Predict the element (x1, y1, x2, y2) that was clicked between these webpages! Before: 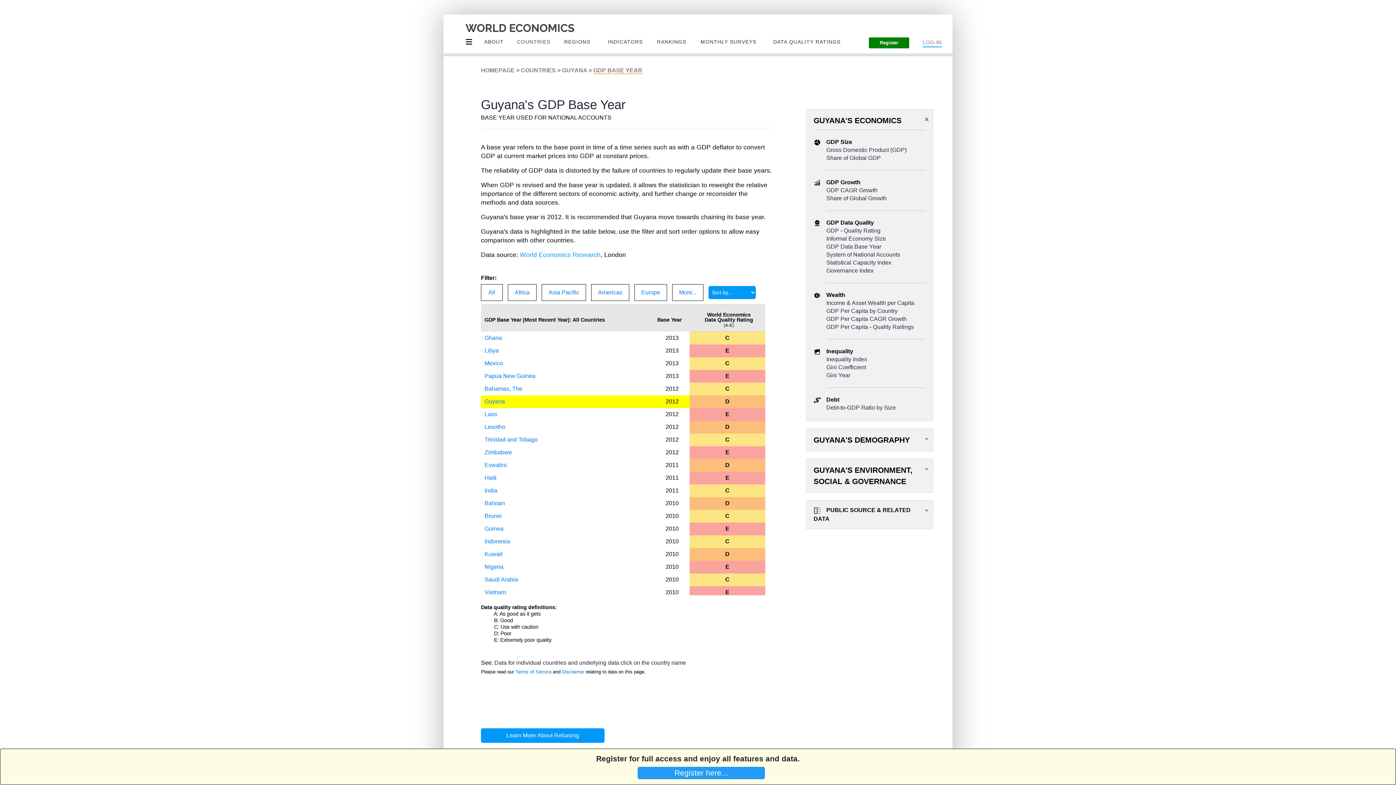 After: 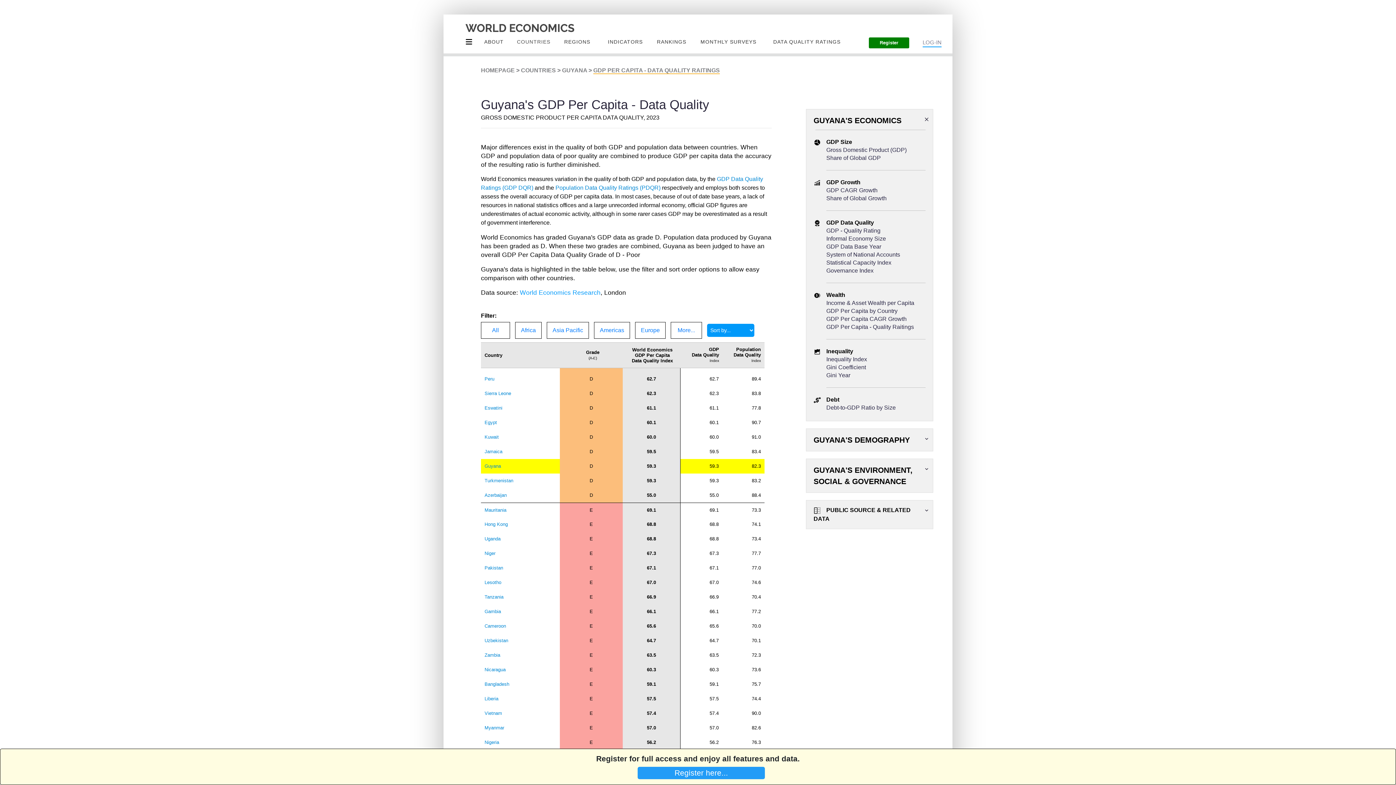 Action: bbox: (826, 324, 914, 330) label: GDP Per Capita - Quality Raitings